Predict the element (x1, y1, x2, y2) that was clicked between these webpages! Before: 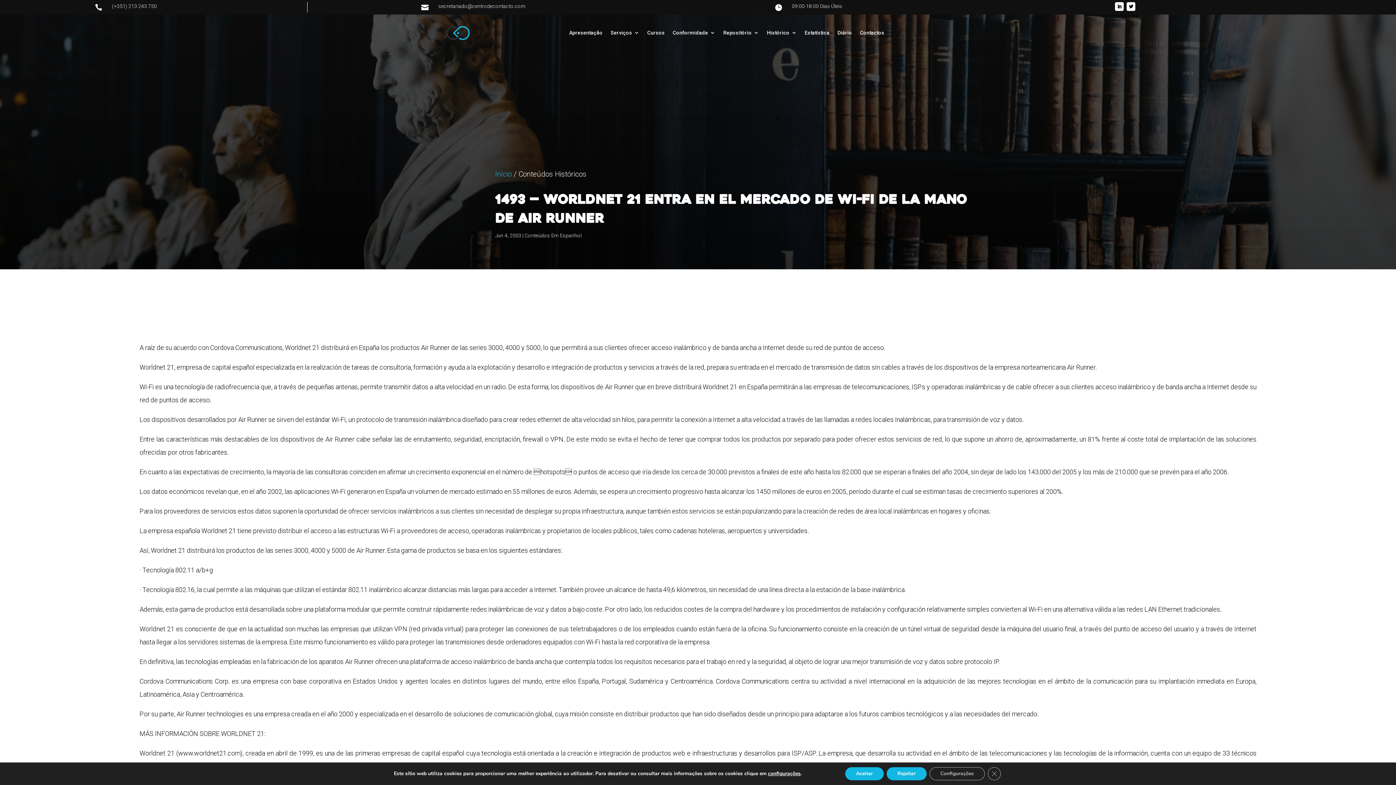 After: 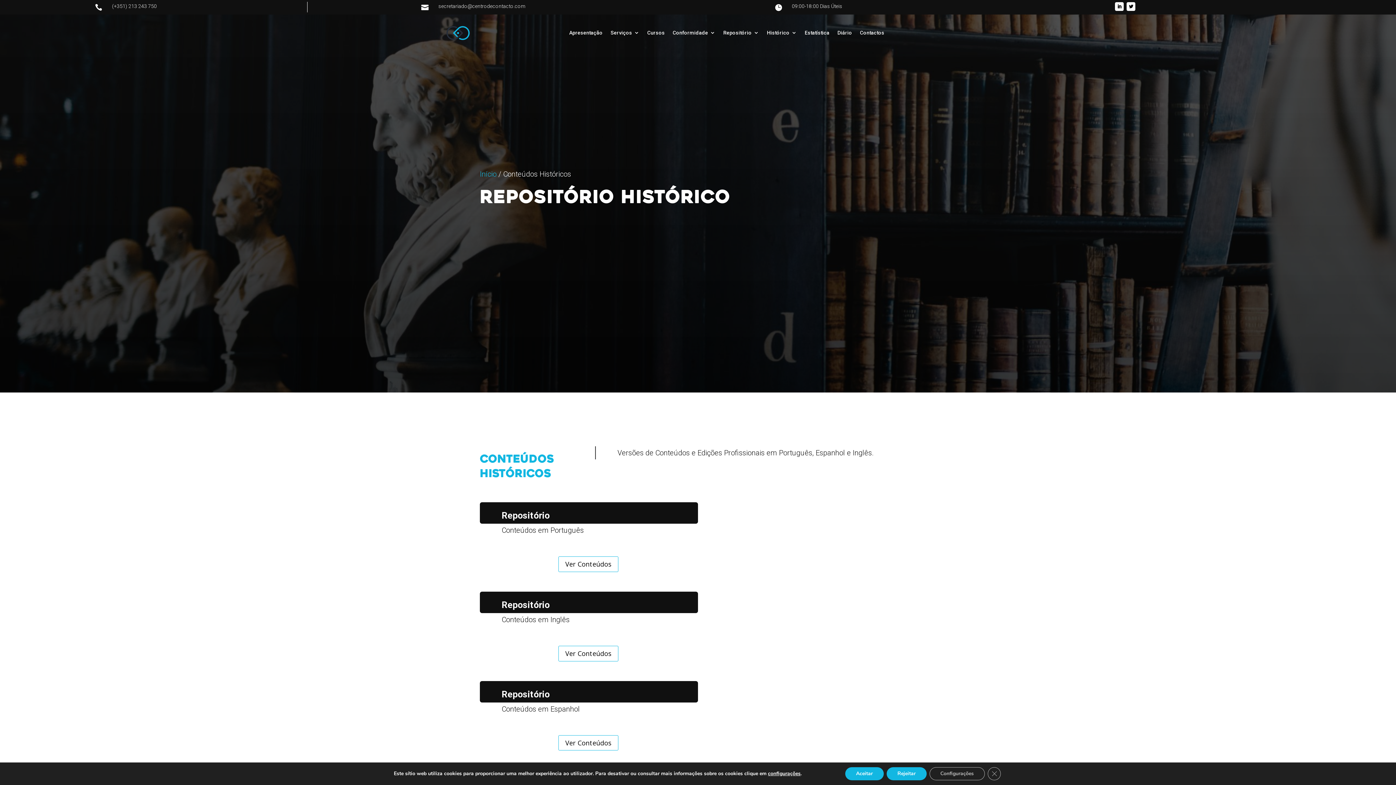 Action: label: Conteúdos Históricos bbox: (518, 169, 586, 178)